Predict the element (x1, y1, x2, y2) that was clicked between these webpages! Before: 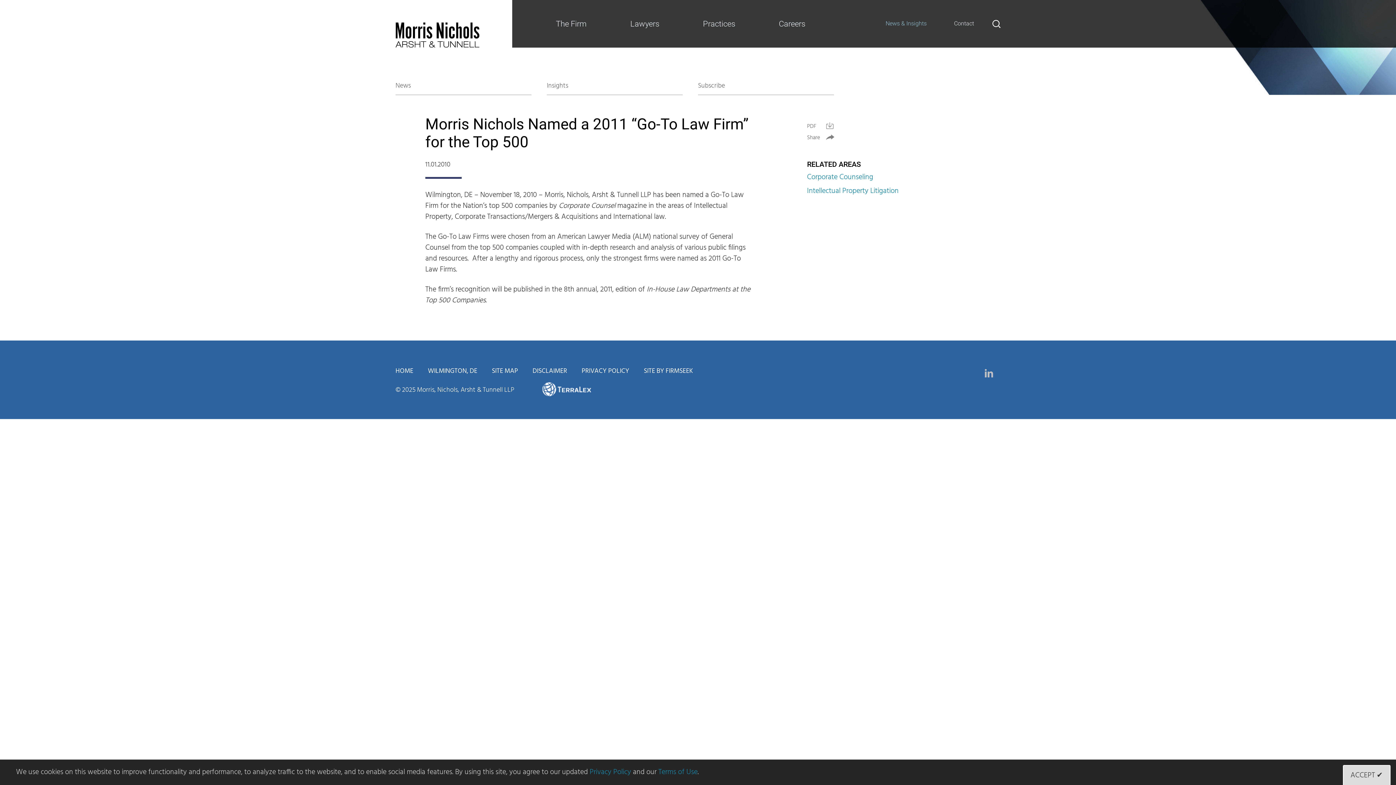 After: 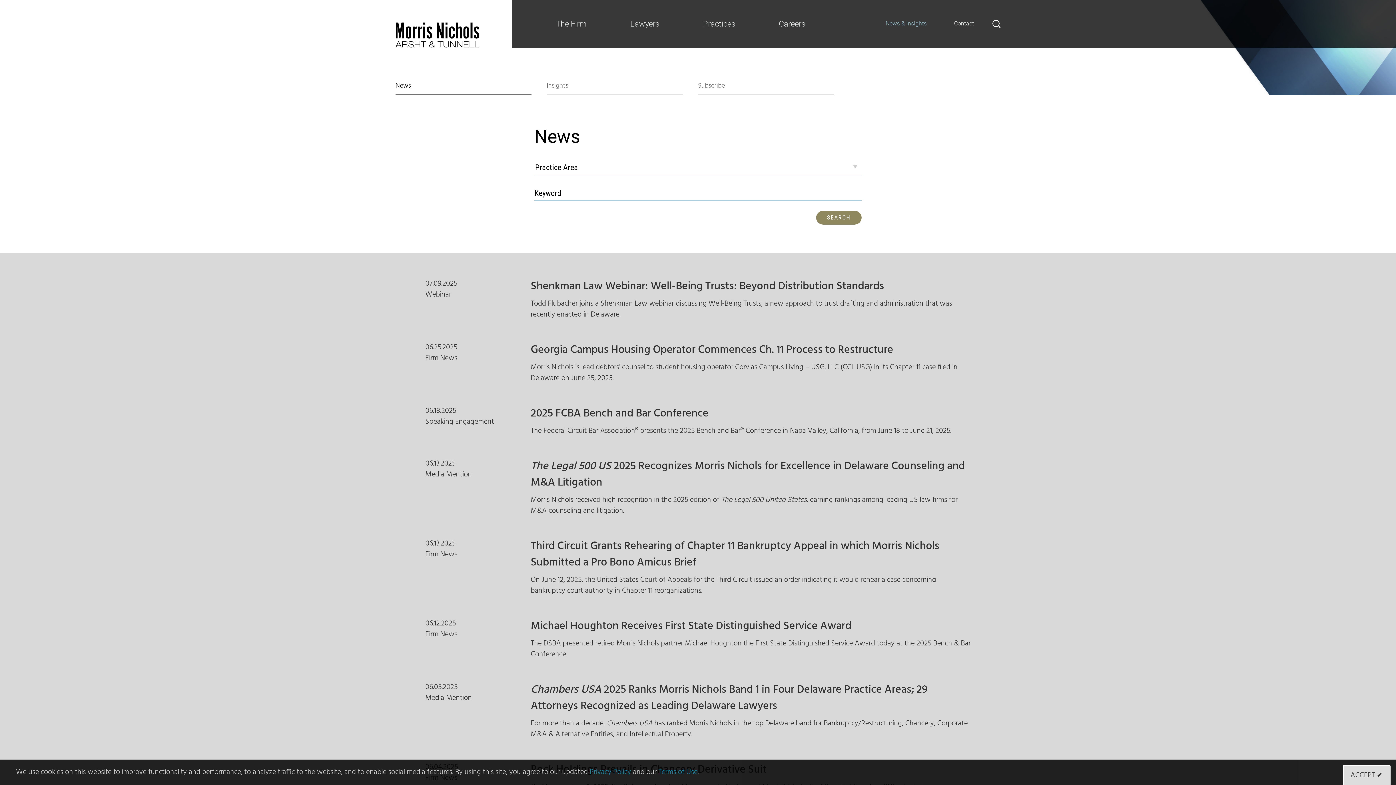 Action: label: News bbox: (395, 81, 531, 95)